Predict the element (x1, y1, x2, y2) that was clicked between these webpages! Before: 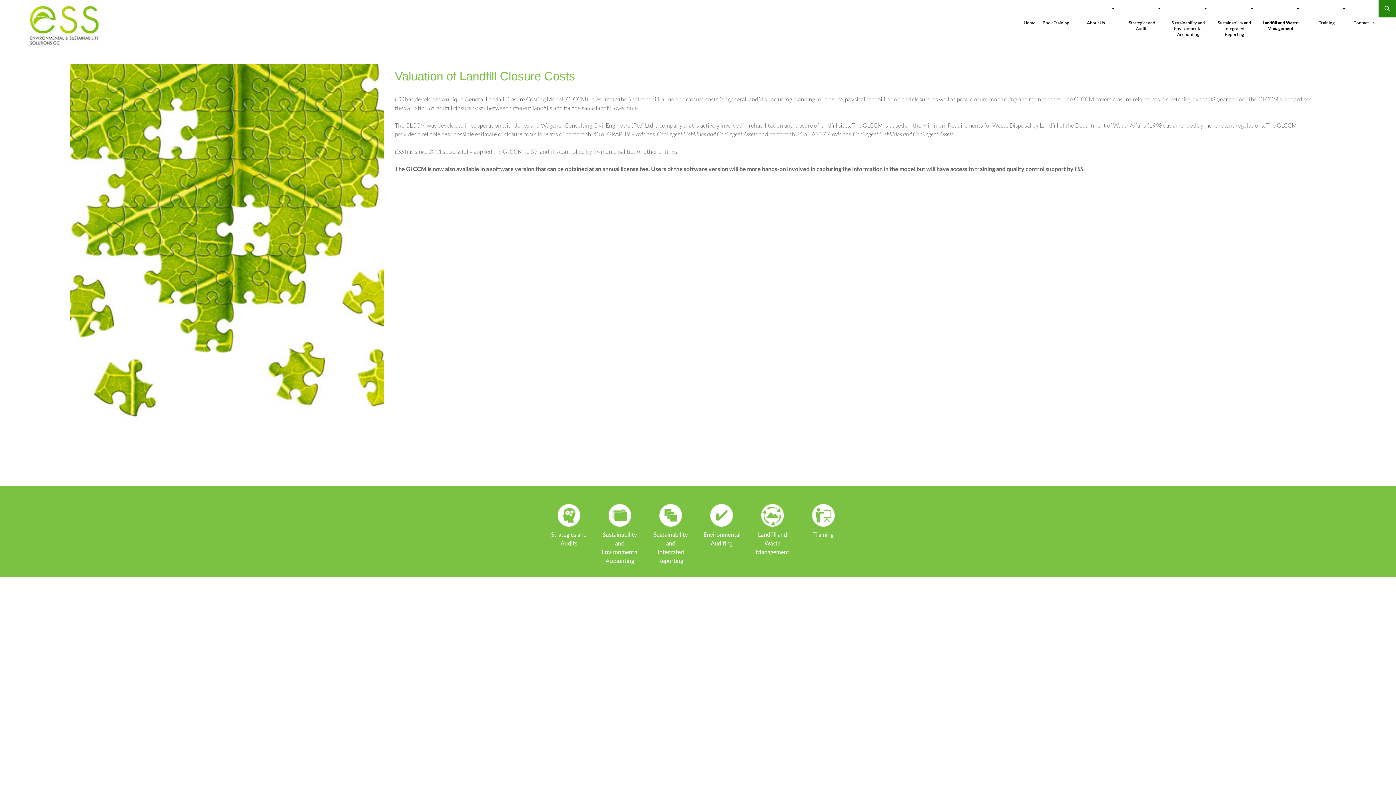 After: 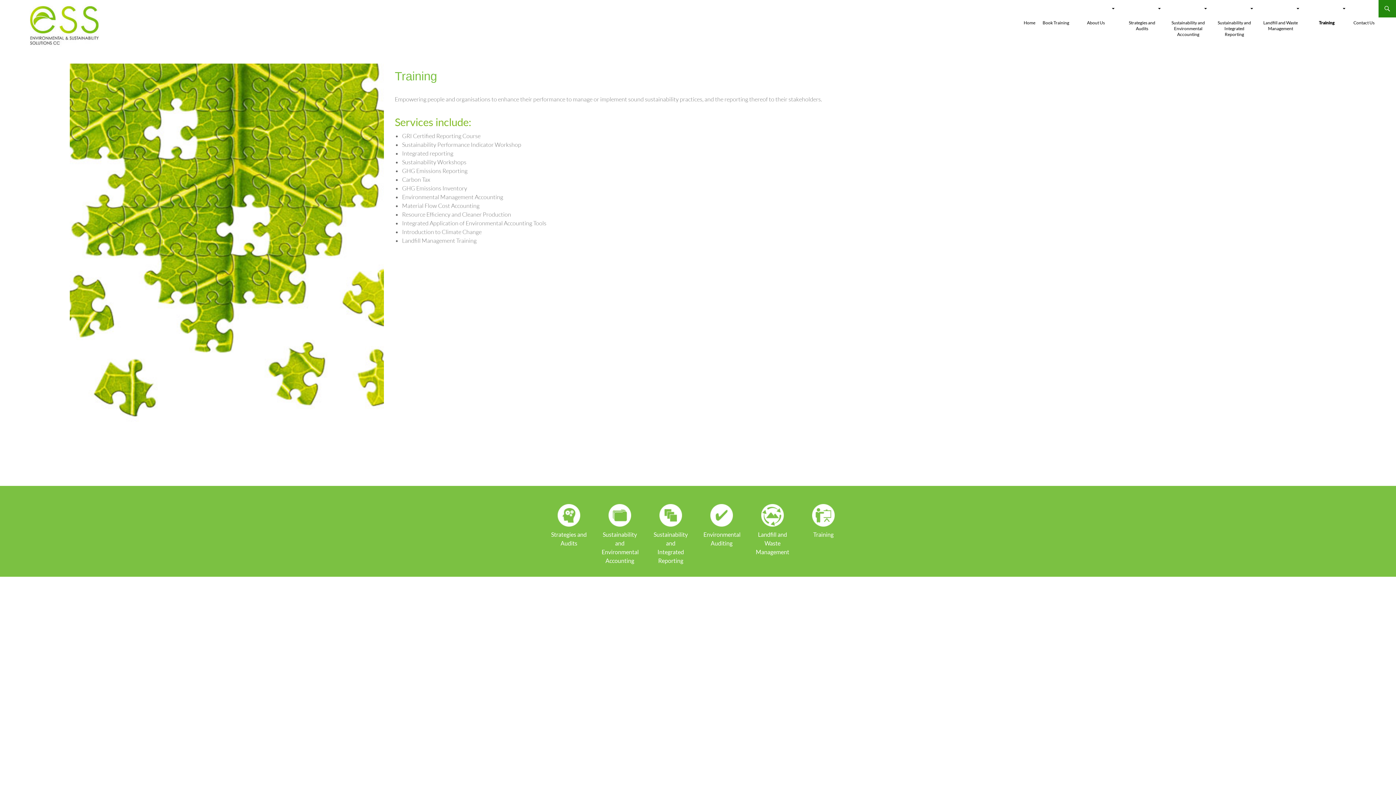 Action: bbox: (1307, 20, 1346, 25) label: Training